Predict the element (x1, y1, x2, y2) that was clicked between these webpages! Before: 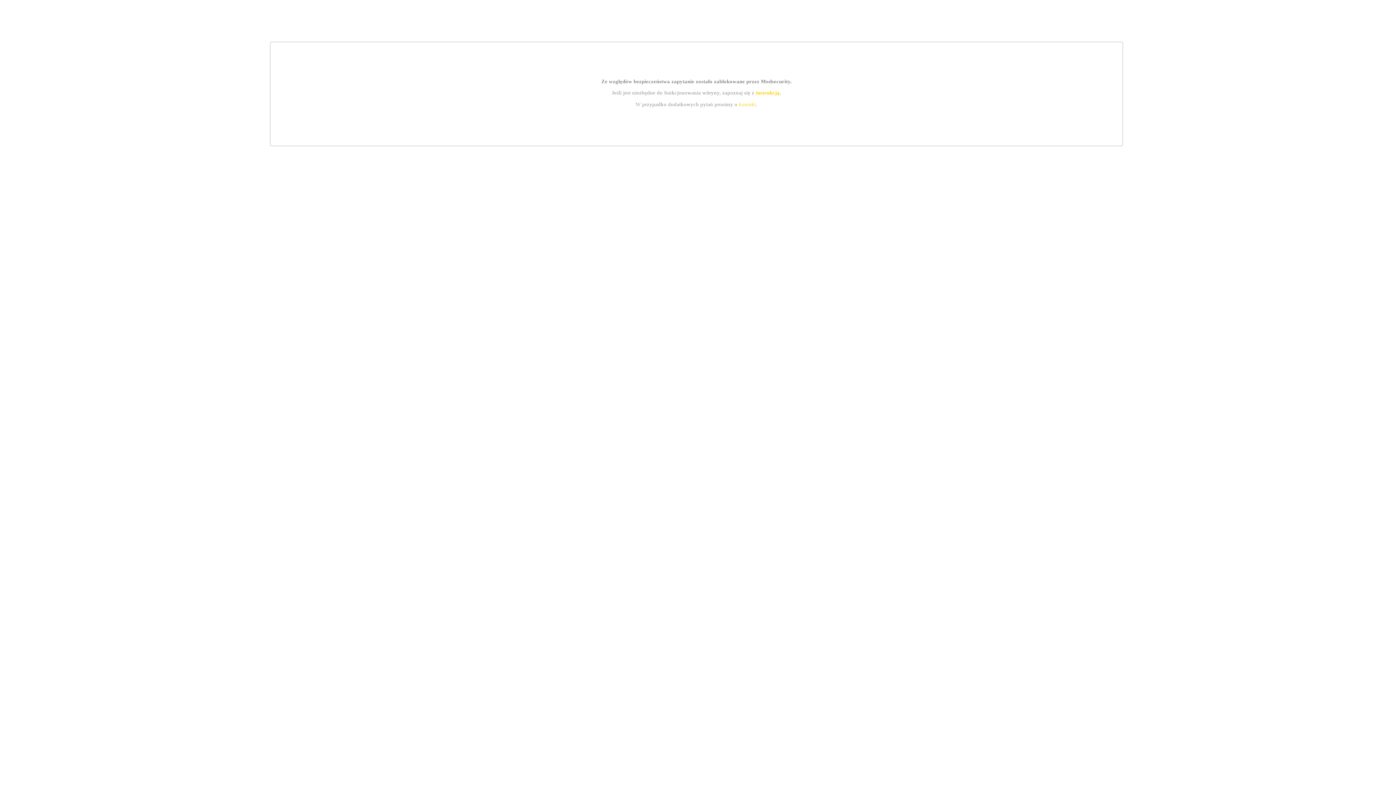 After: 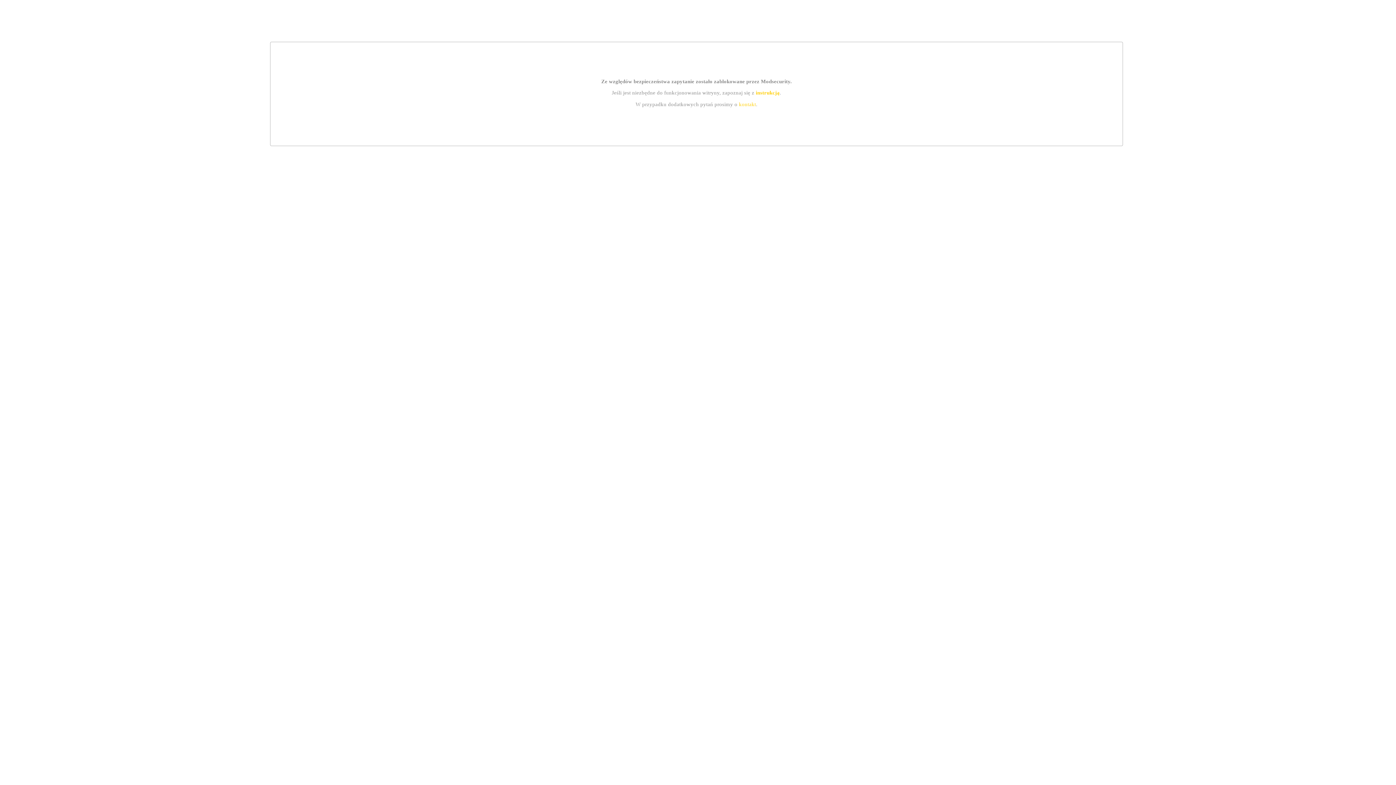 Action: bbox: (739, 101, 756, 107) label: kontakt